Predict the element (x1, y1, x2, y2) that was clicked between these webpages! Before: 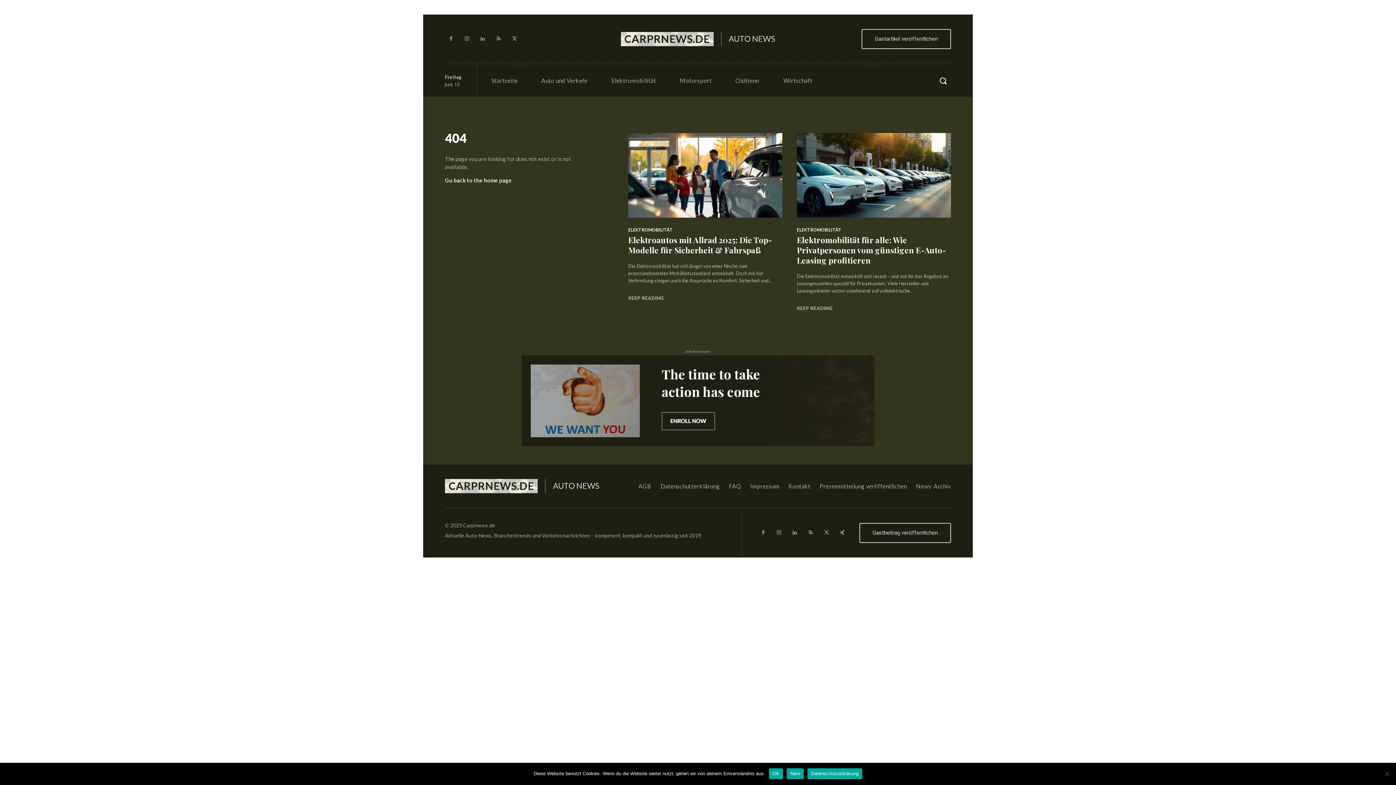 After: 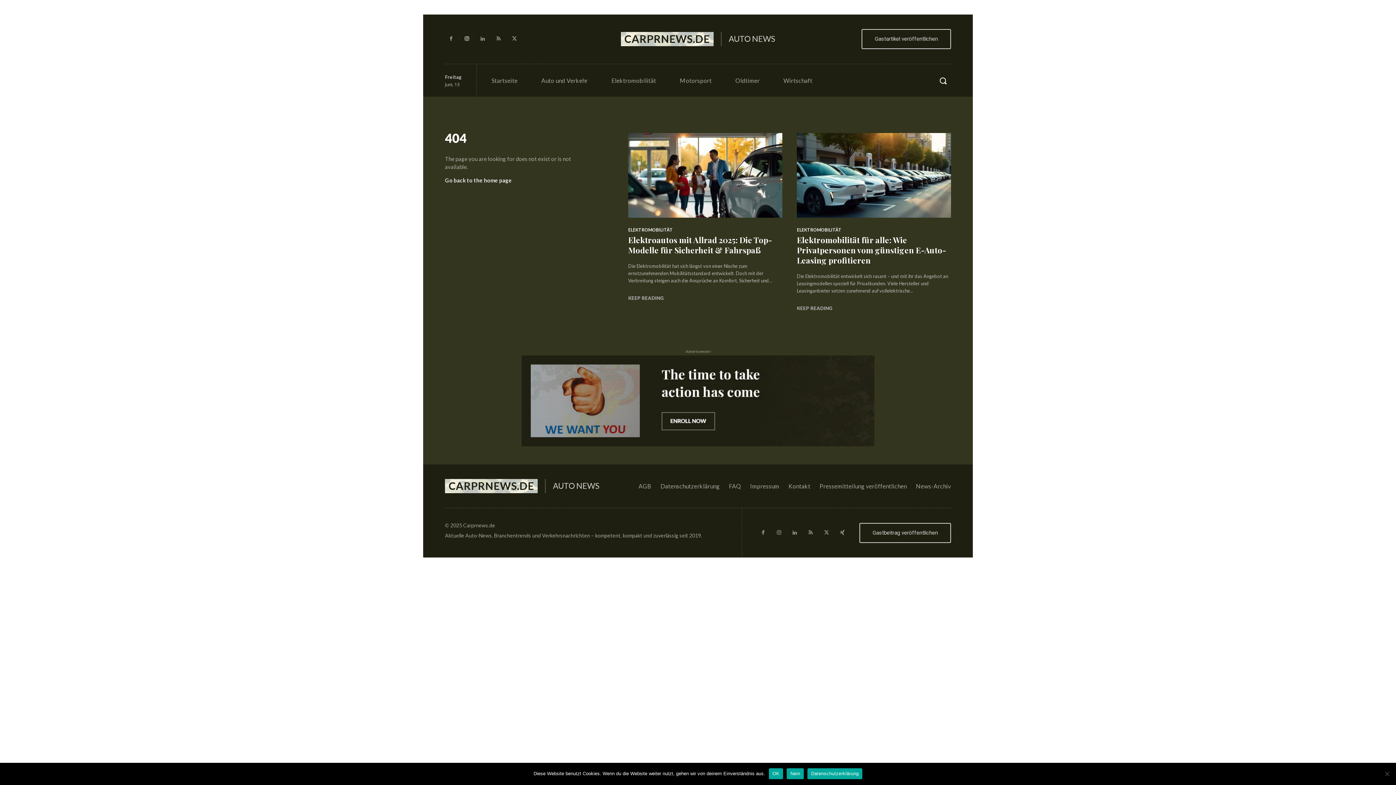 Action: bbox: (460, 32, 473, 45)